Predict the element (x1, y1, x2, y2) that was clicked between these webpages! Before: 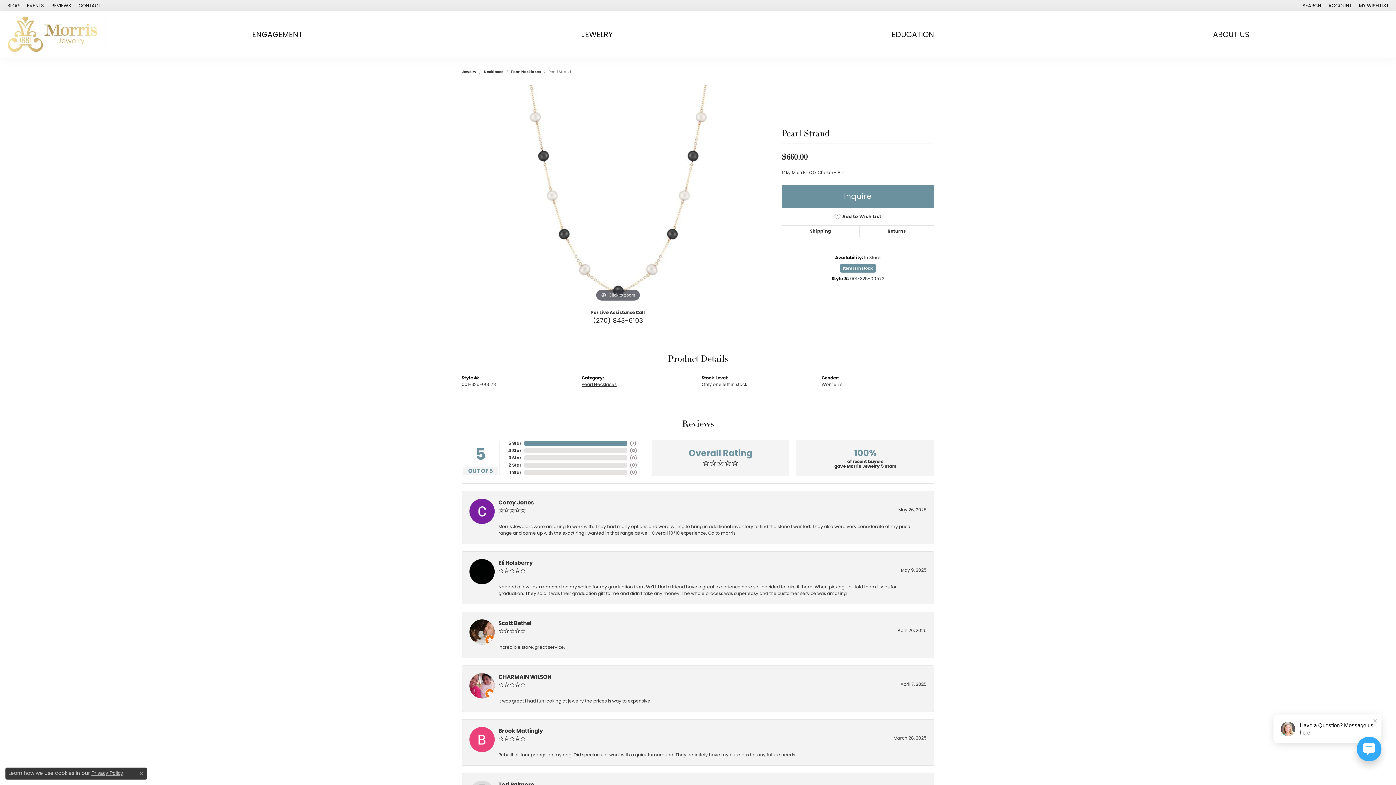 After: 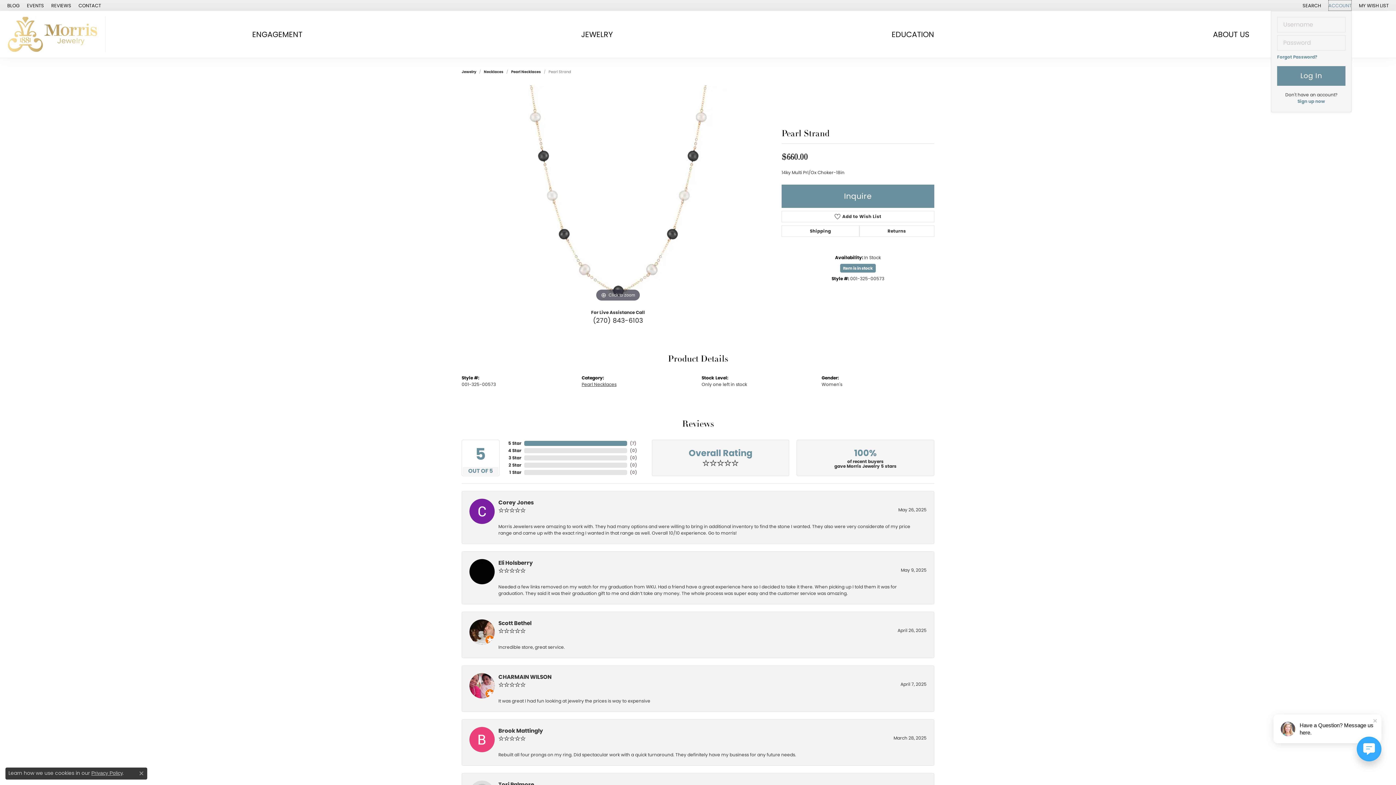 Action: bbox: (1328, 0, 1352, 10) label: My Account Menu